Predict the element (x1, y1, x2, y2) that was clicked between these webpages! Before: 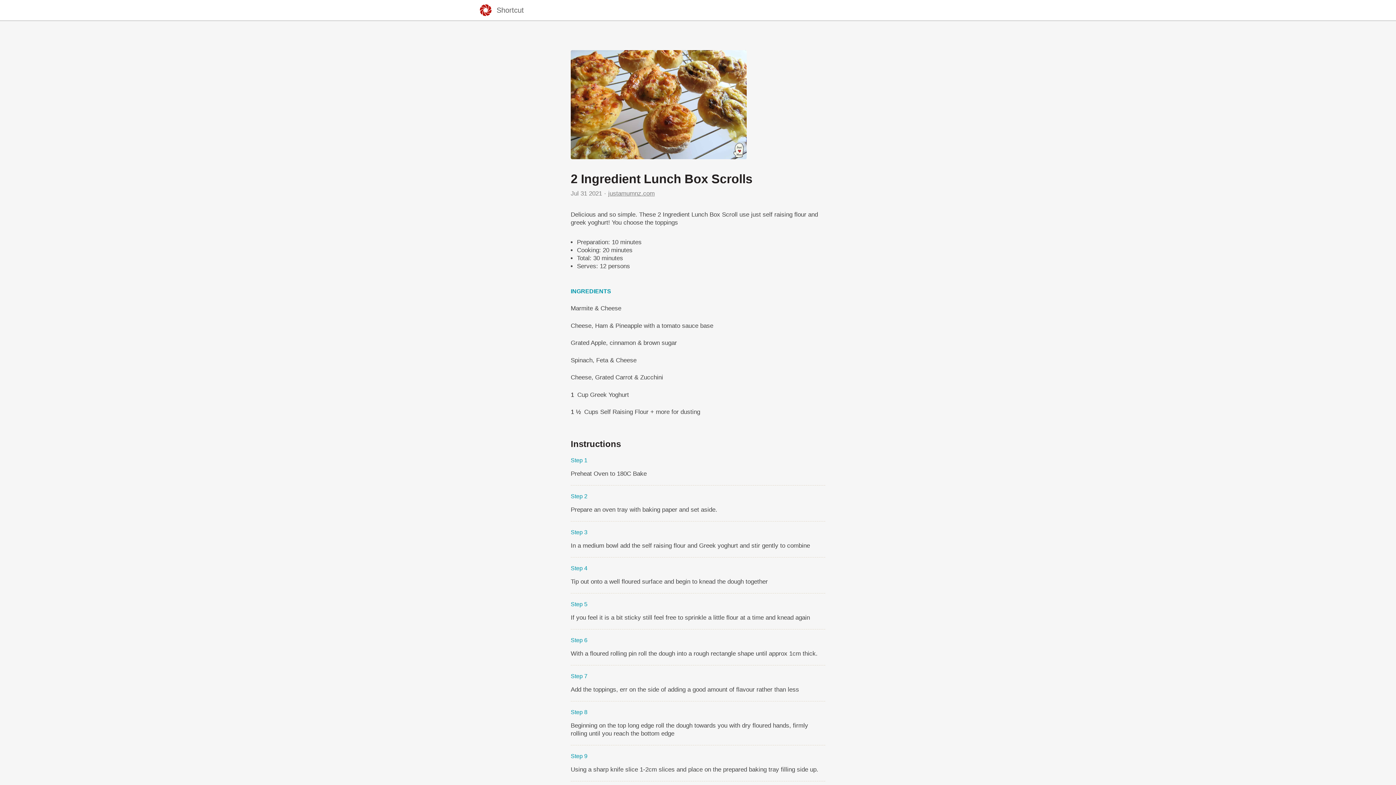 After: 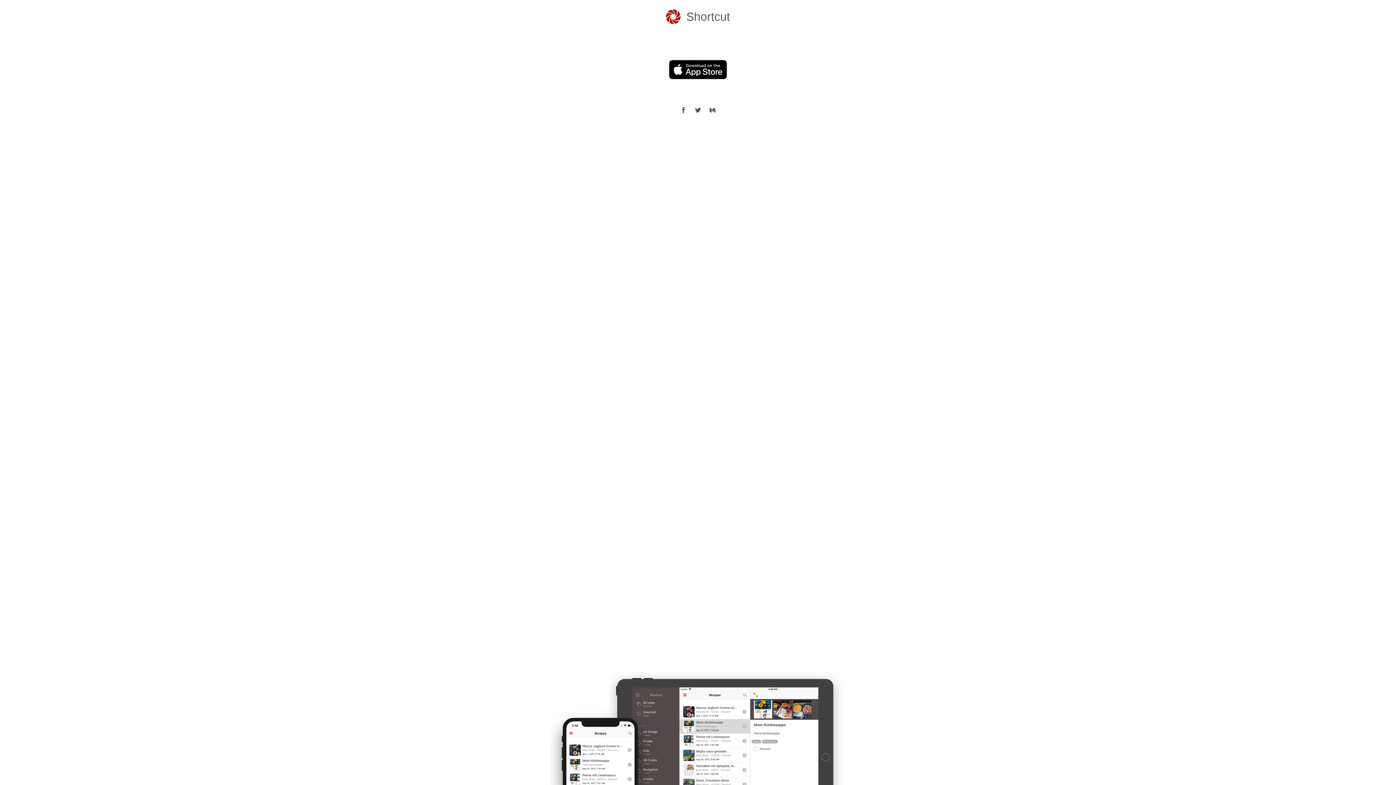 Action: bbox: (491, 7, 524, 13) label: Shortcut